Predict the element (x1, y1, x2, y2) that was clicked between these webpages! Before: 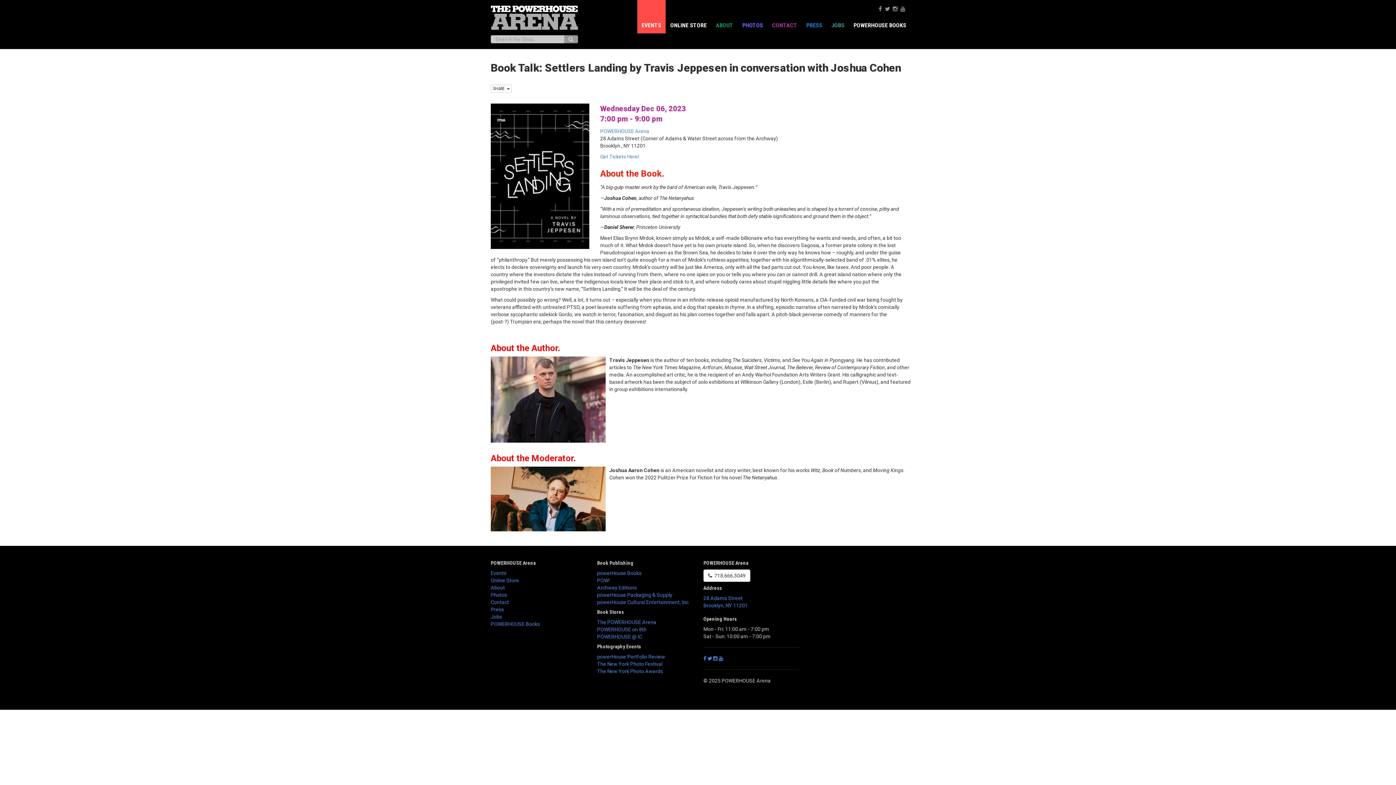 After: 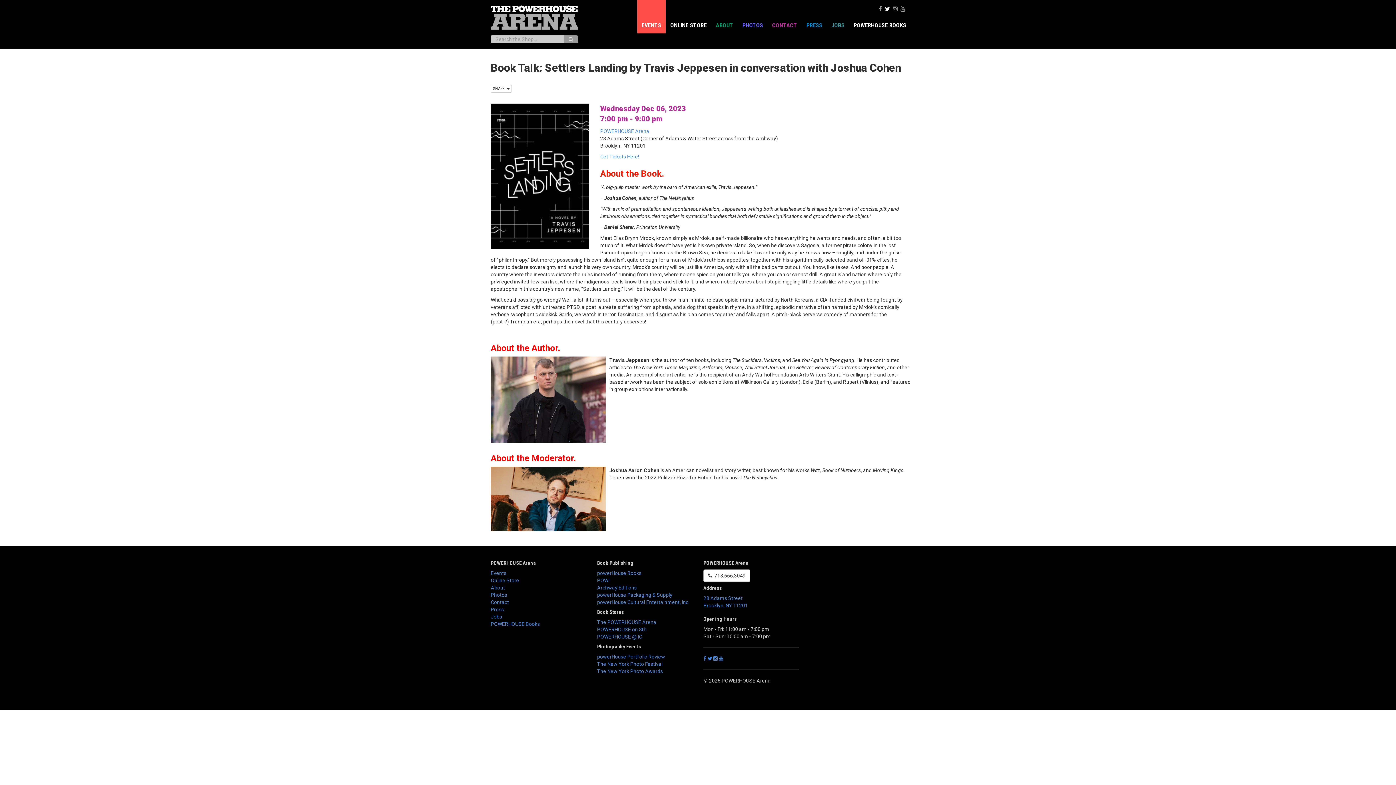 Action: bbox: (885, 5, 890, 12)